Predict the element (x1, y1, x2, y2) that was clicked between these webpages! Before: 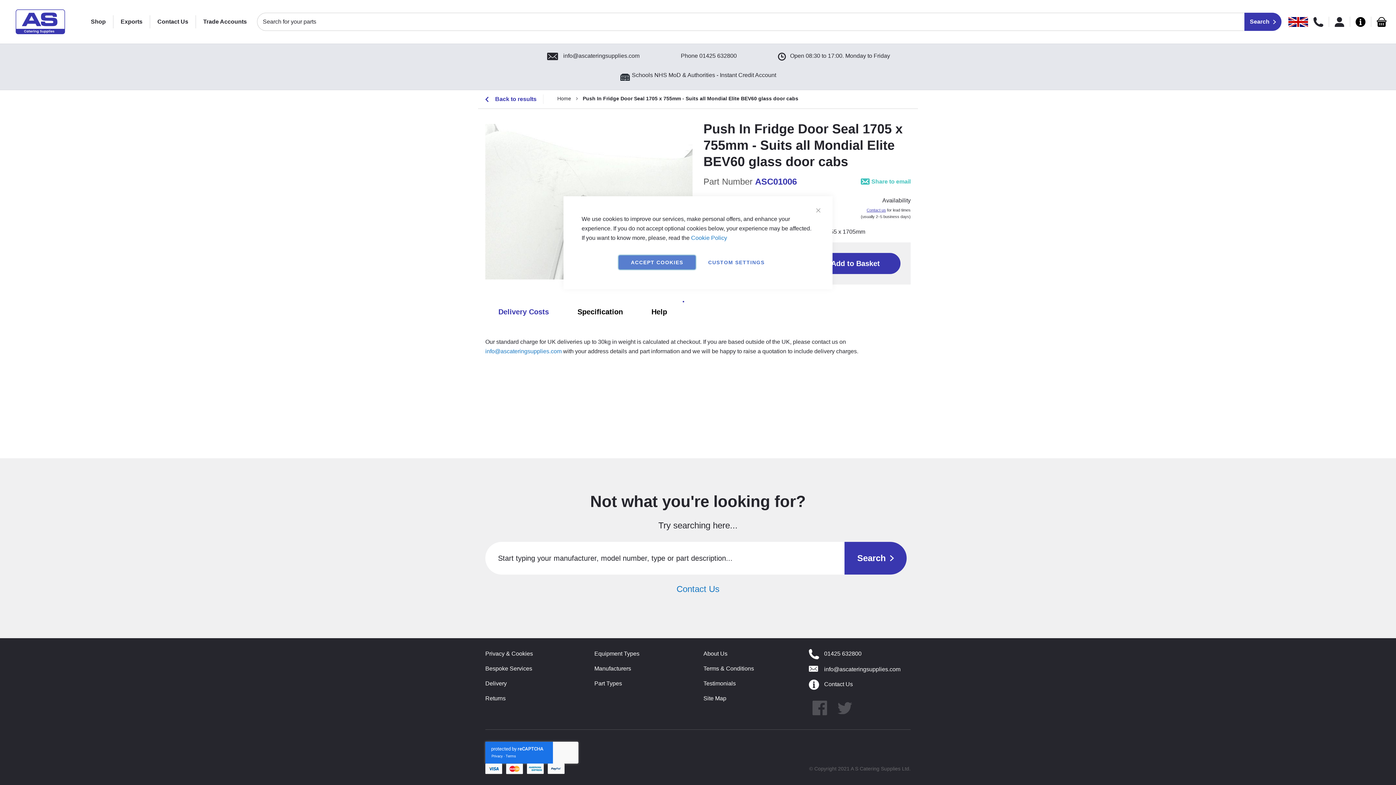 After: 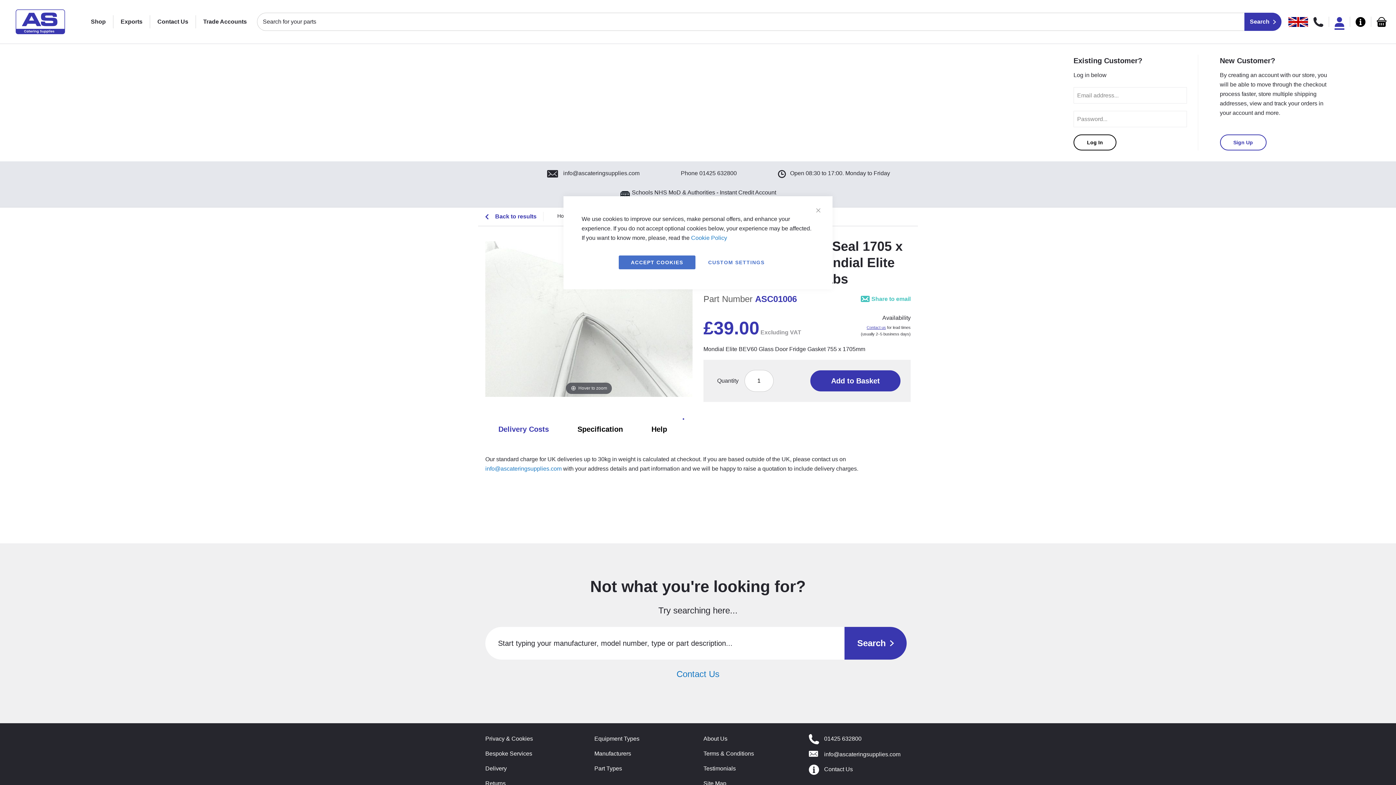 Action: bbox: (1334, 18, 1344, 24)